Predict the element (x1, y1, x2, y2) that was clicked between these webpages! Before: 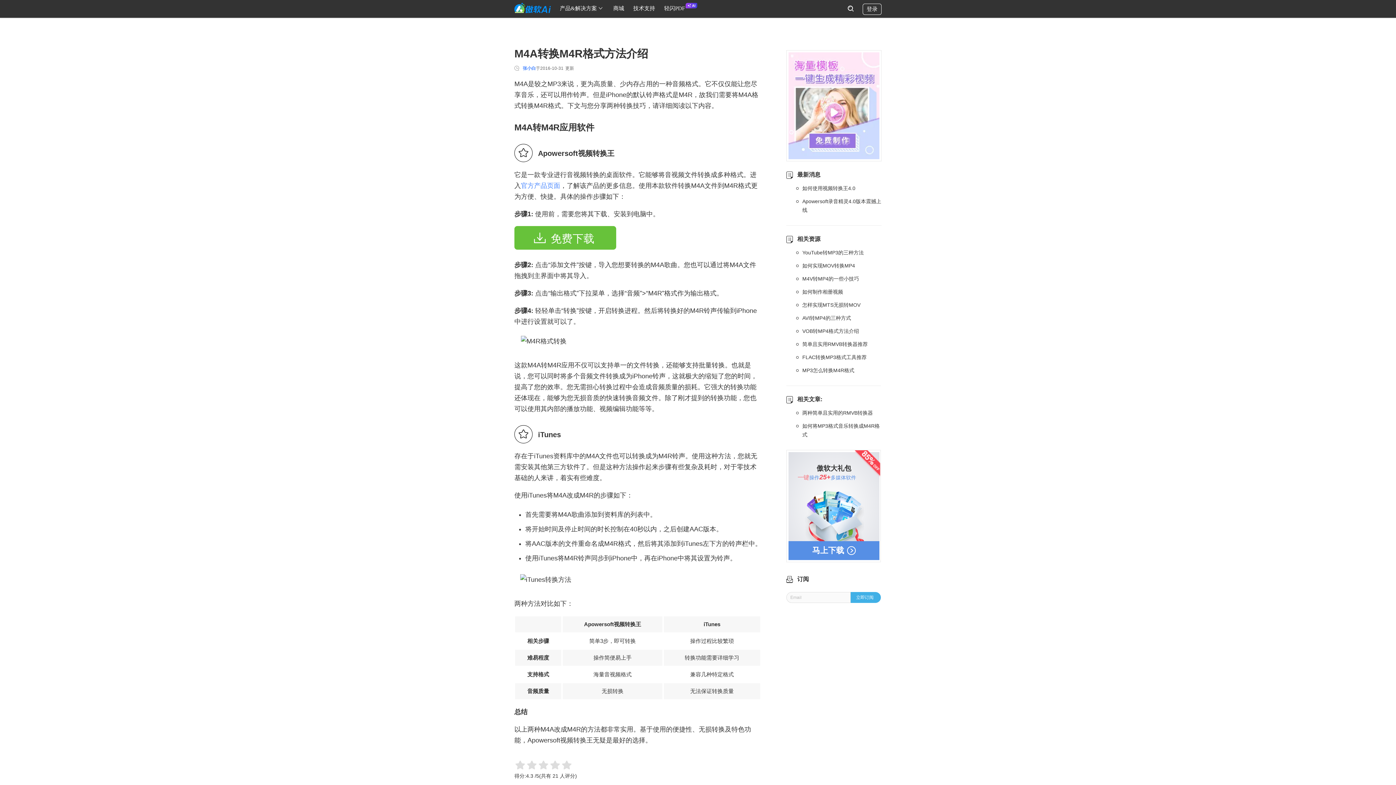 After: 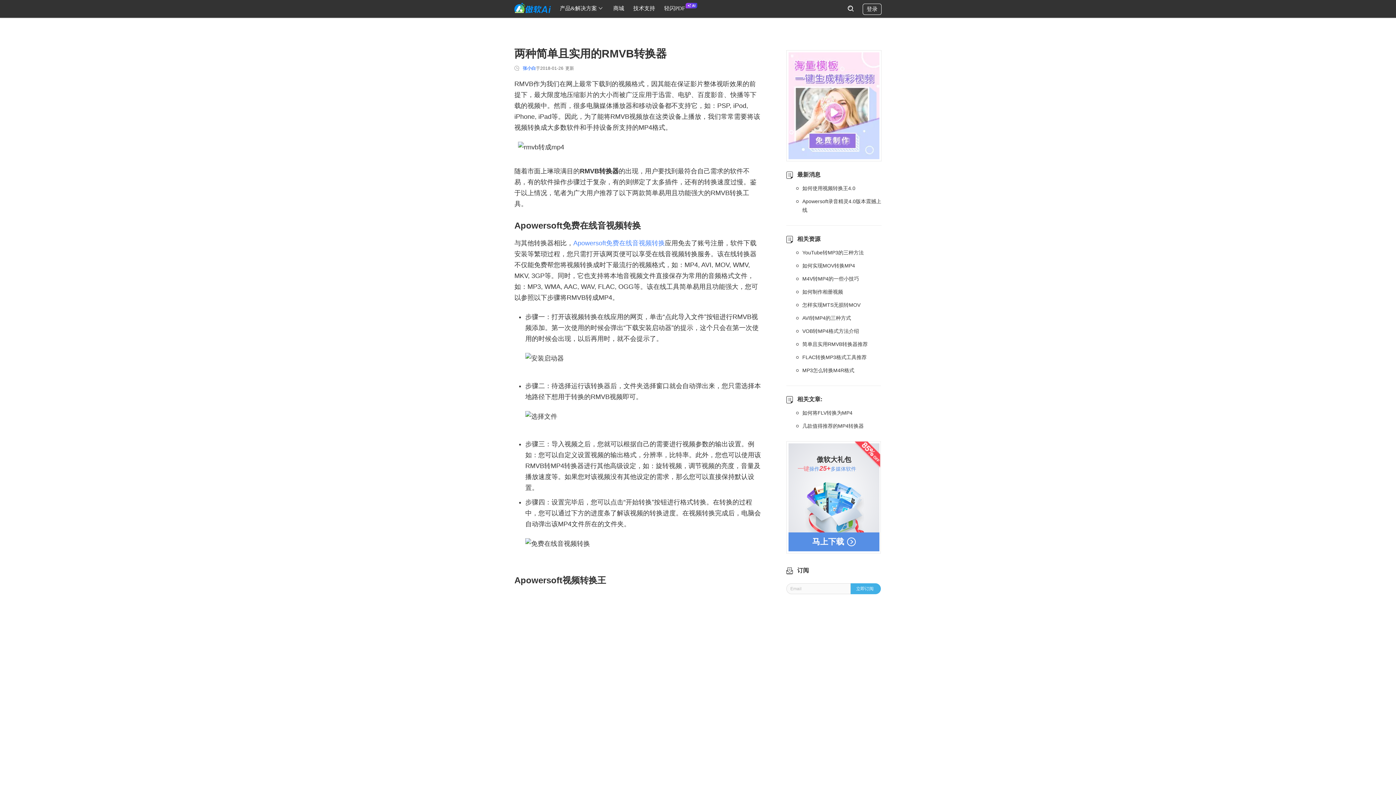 Action: label: 两种简单且实用的RMVB转换器 bbox: (802, 408, 881, 417)